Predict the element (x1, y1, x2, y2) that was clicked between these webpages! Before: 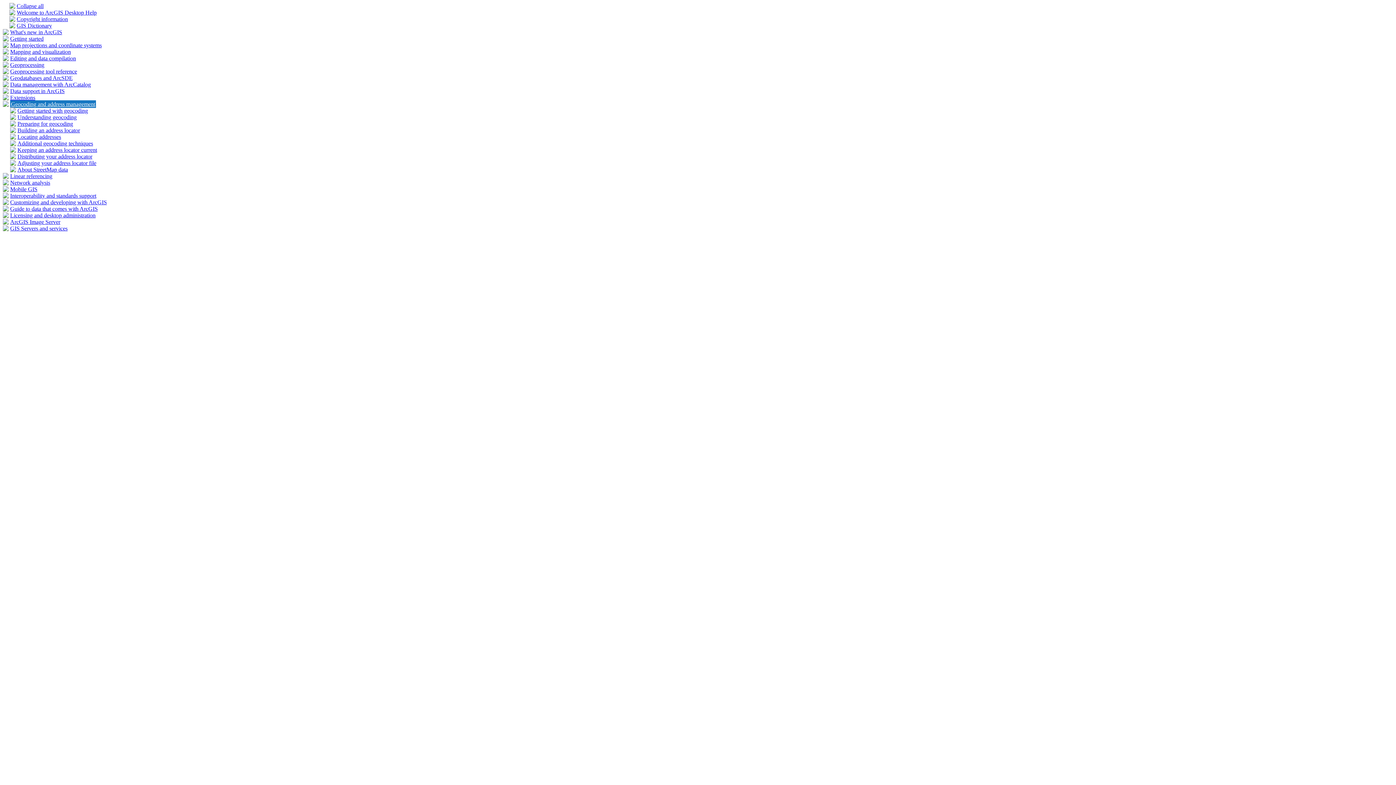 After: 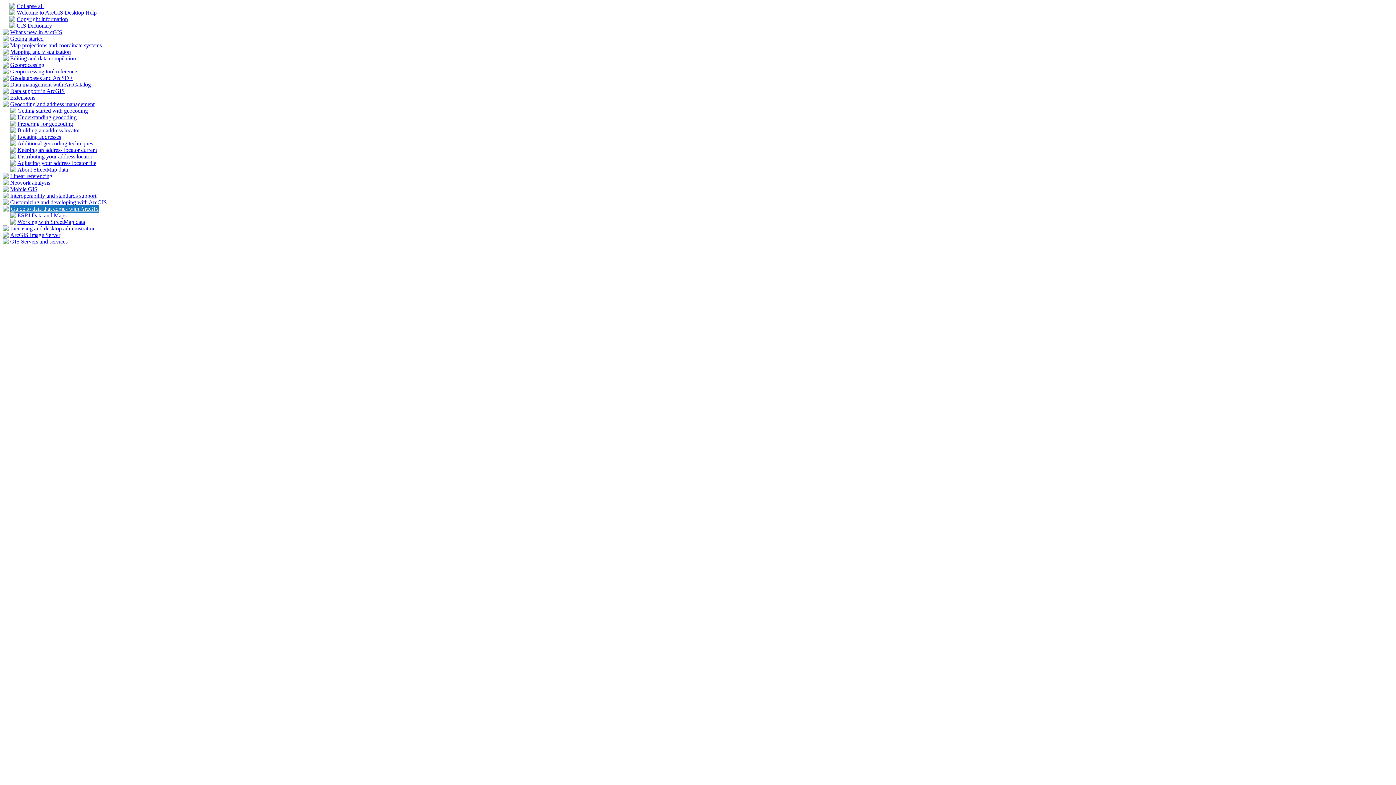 Action: bbox: (10, 205, 97, 212) label: Guide to data that comes with ArcGIS